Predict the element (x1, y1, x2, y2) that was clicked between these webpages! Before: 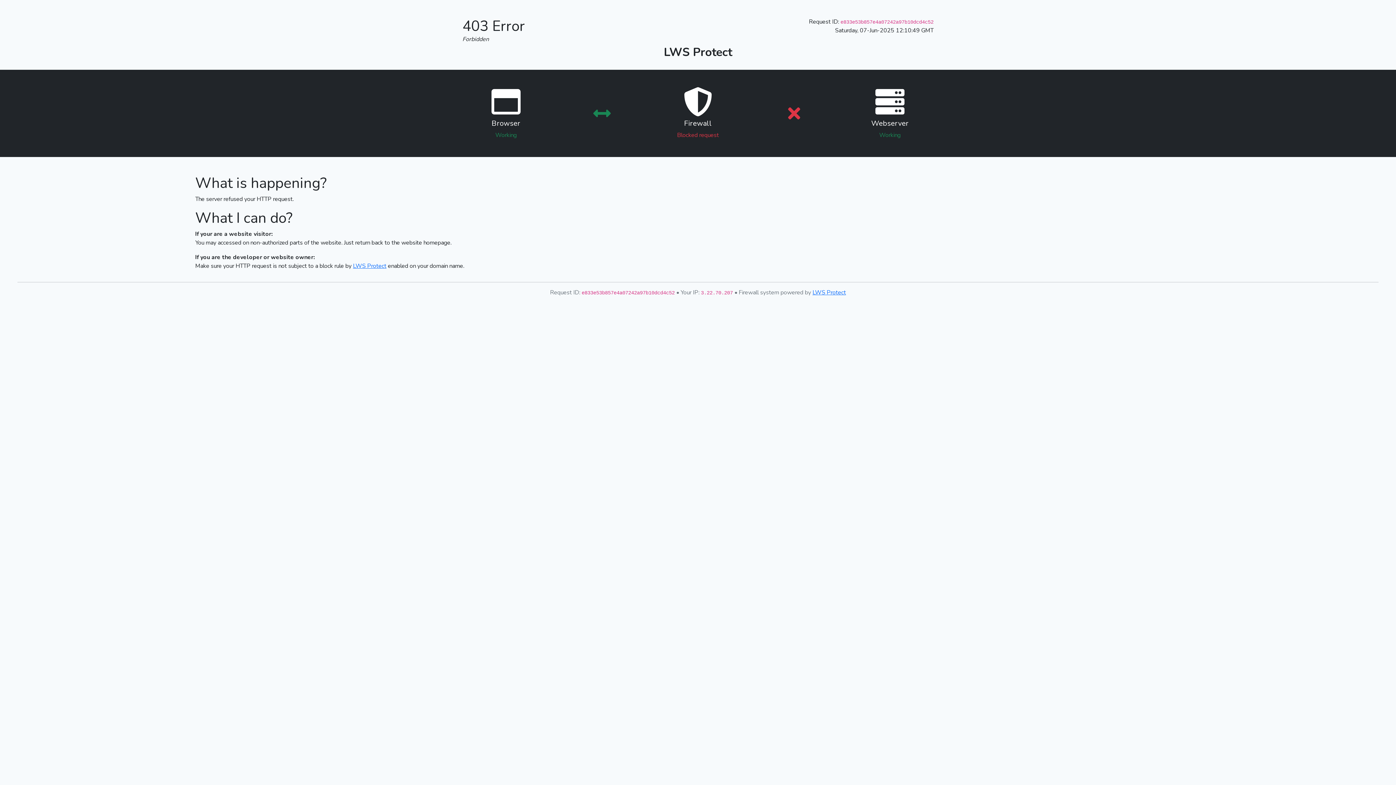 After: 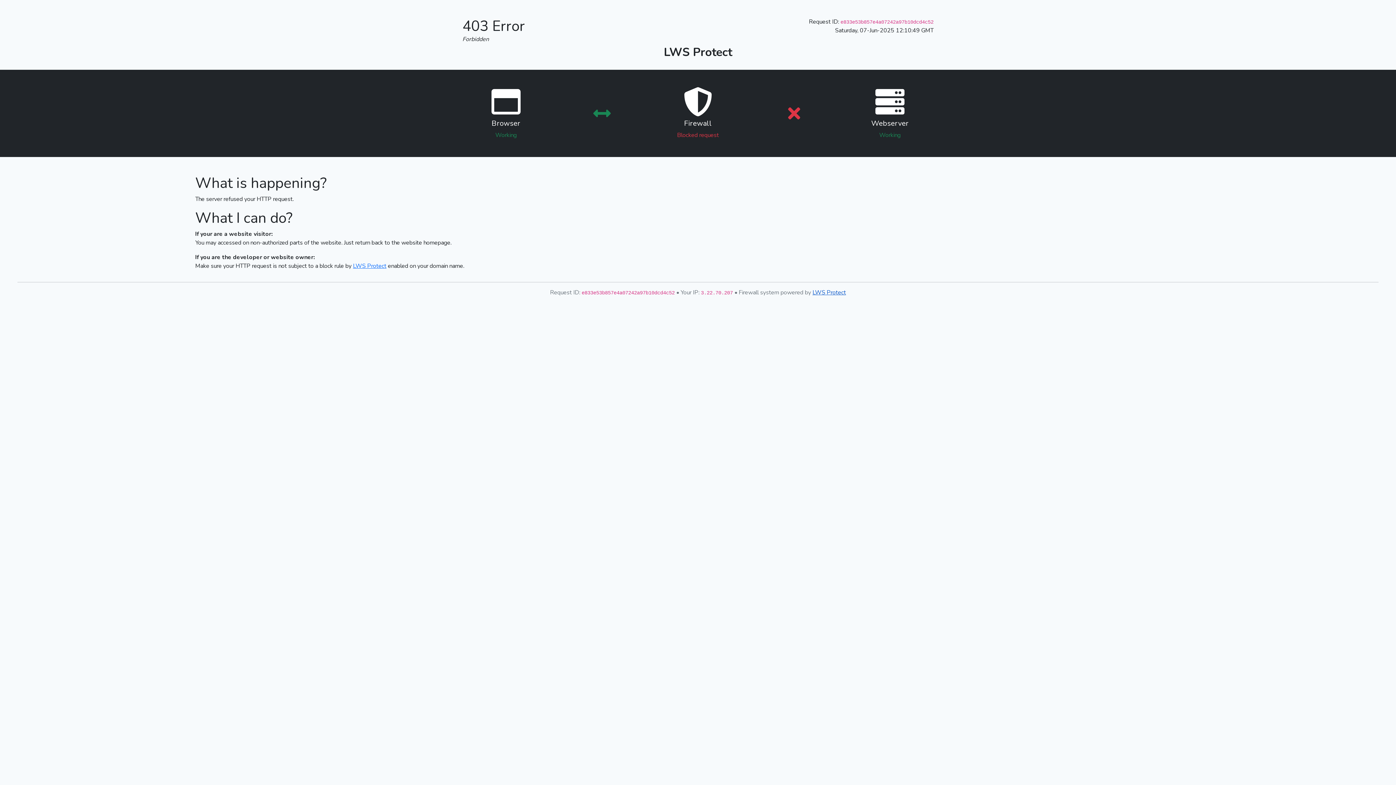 Action: bbox: (812, 288, 846, 296) label: LWS Protect